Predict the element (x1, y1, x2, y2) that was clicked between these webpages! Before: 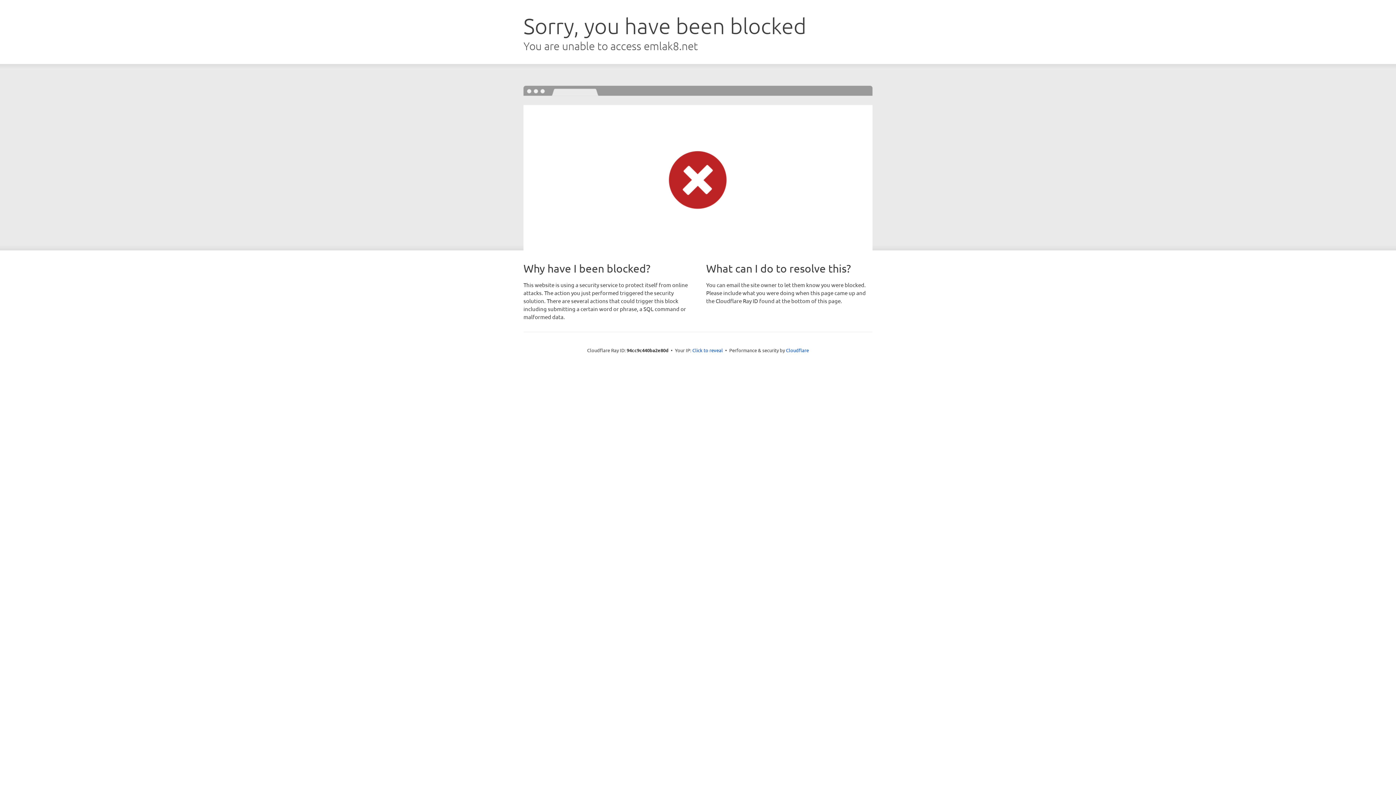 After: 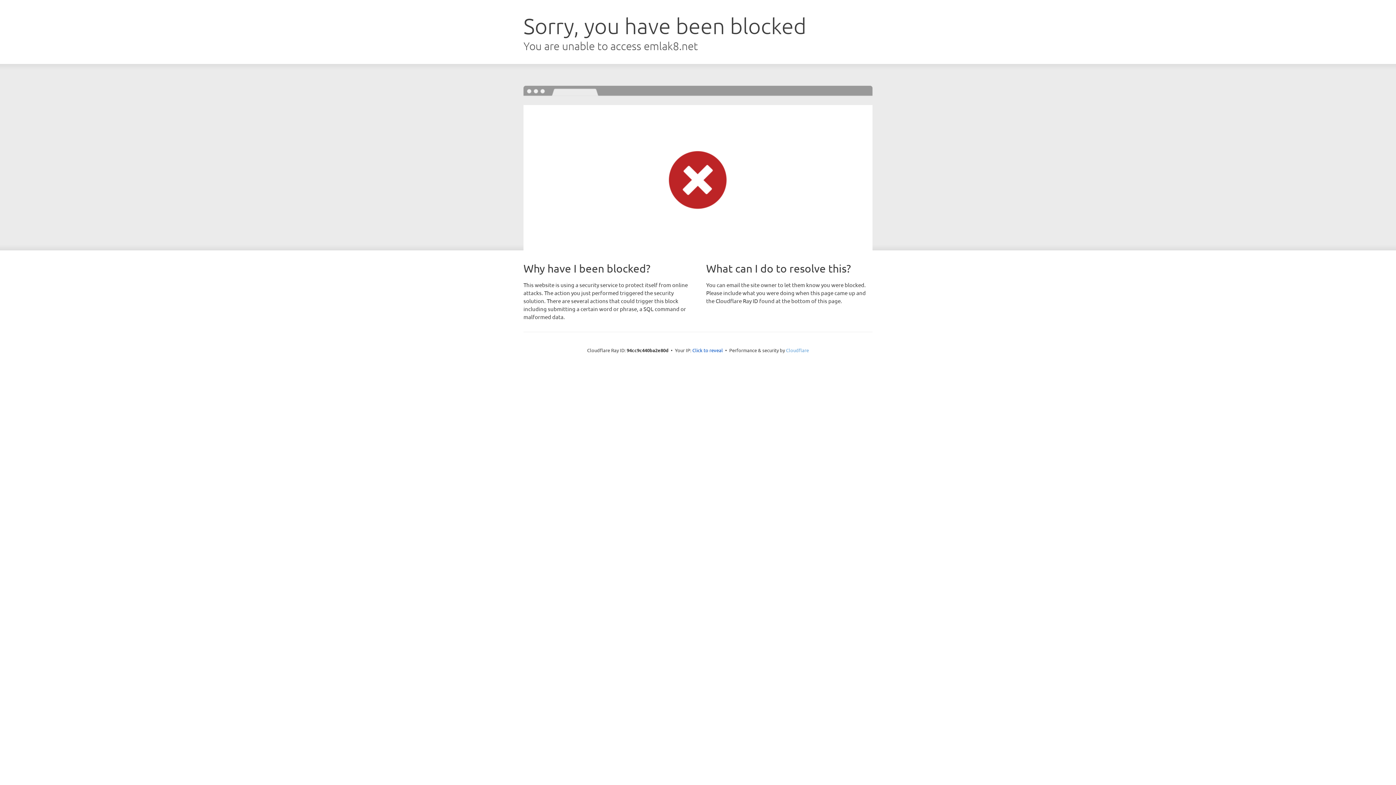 Action: bbox: (786, 347, 809, 353) label: Cloudflare